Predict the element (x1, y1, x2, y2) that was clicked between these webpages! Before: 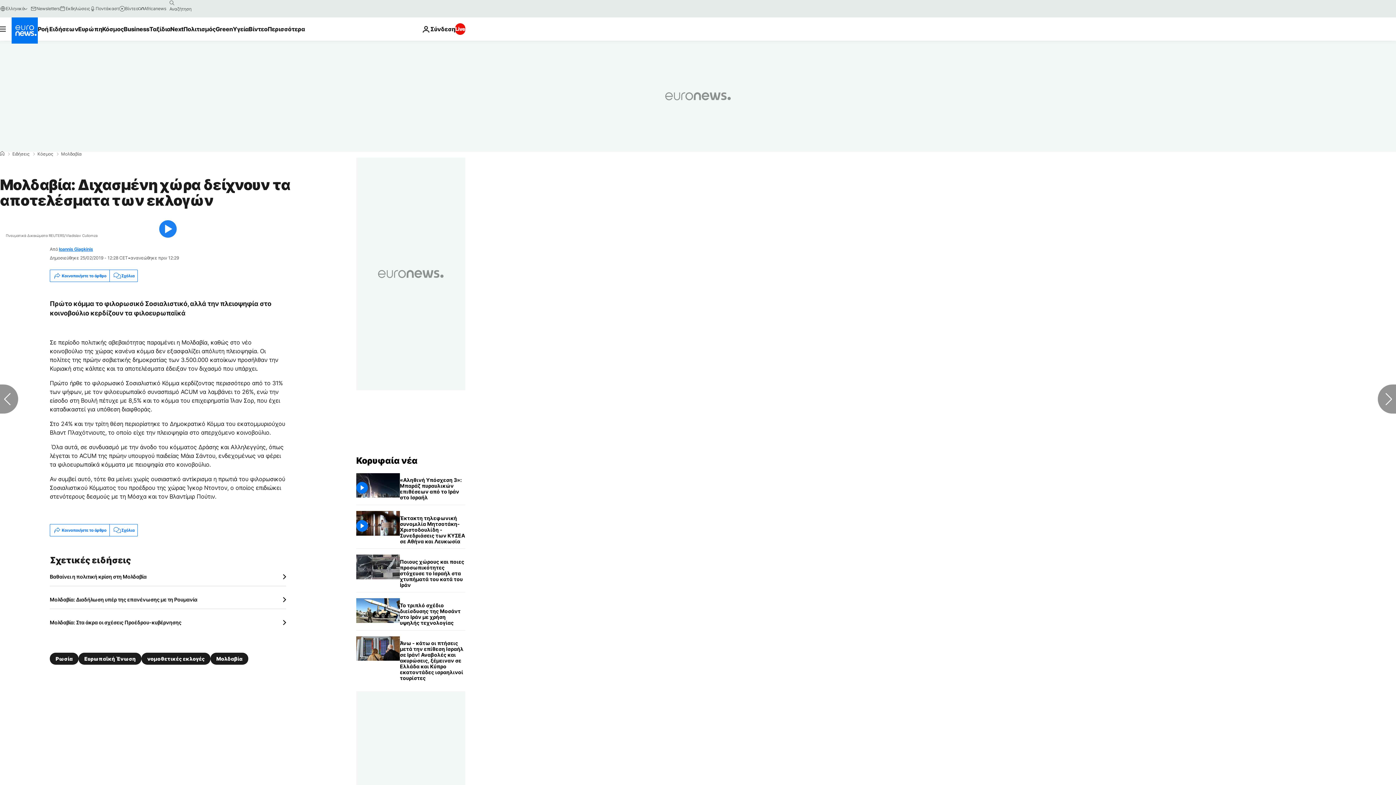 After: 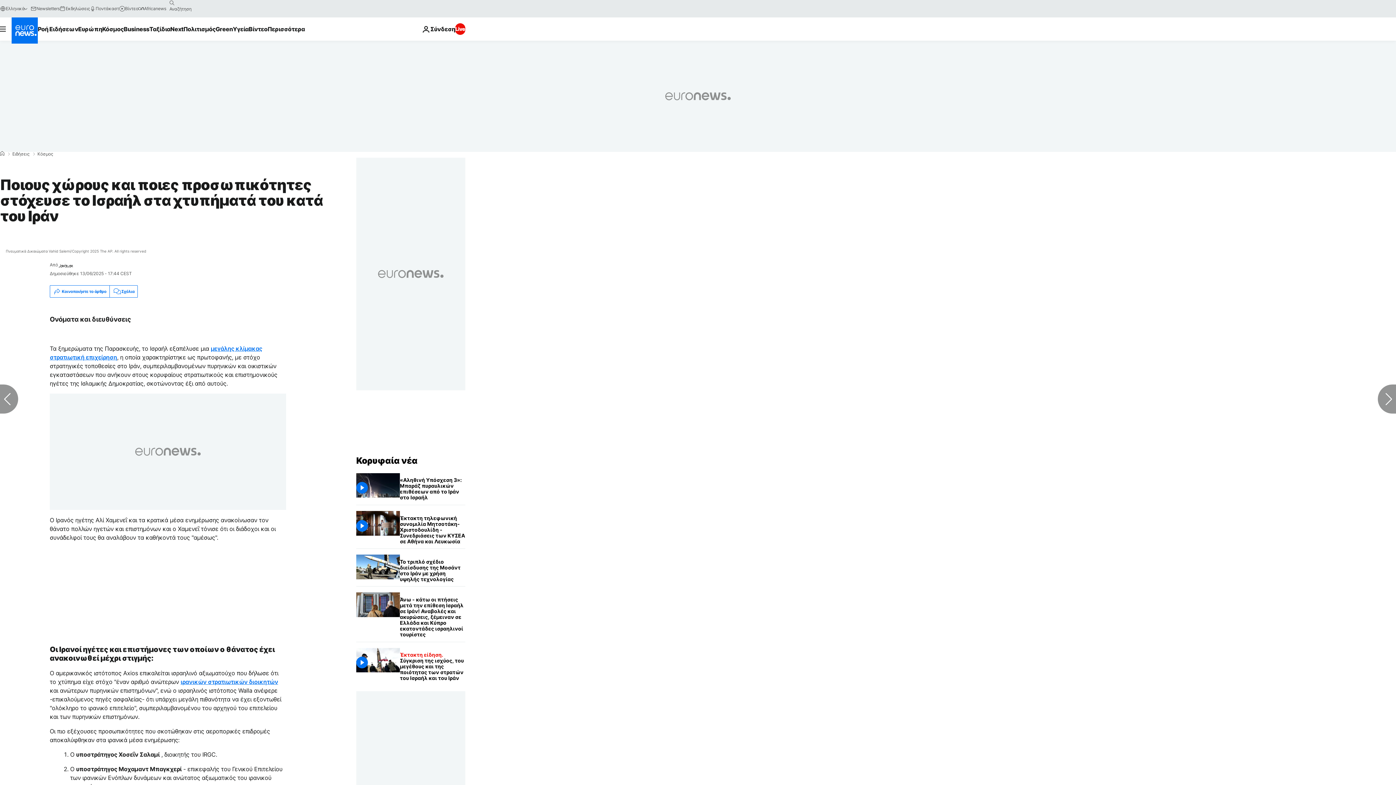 Action: bbox: (400, 555, 465, 592) label: Ποιους χώρους και ποιες προσωπικότητες στόχευσε το Ισραήλ στα χτυπήματά του κατά του Ιράν